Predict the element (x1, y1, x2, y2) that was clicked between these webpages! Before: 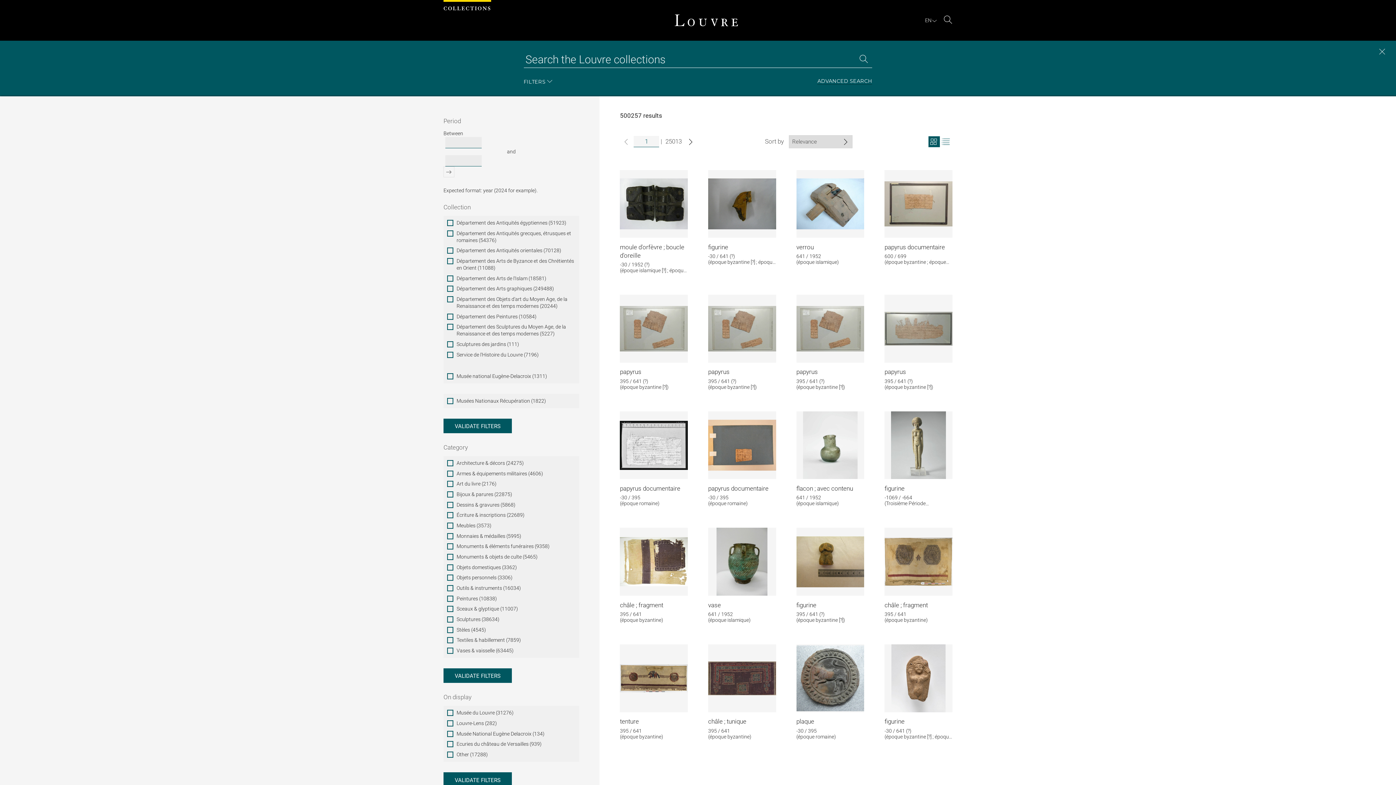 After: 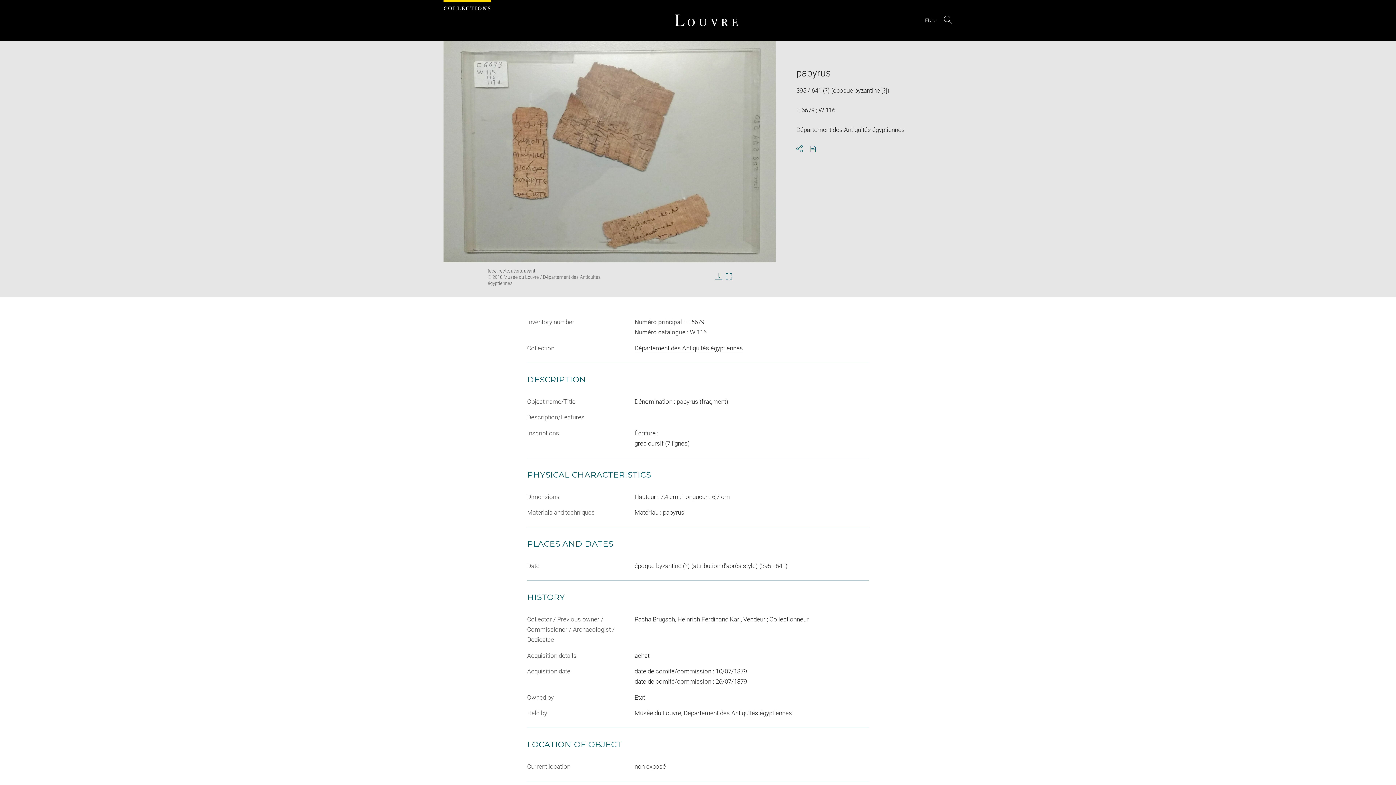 Action: label: papyrus bbox: (708, 368, 729, 375)